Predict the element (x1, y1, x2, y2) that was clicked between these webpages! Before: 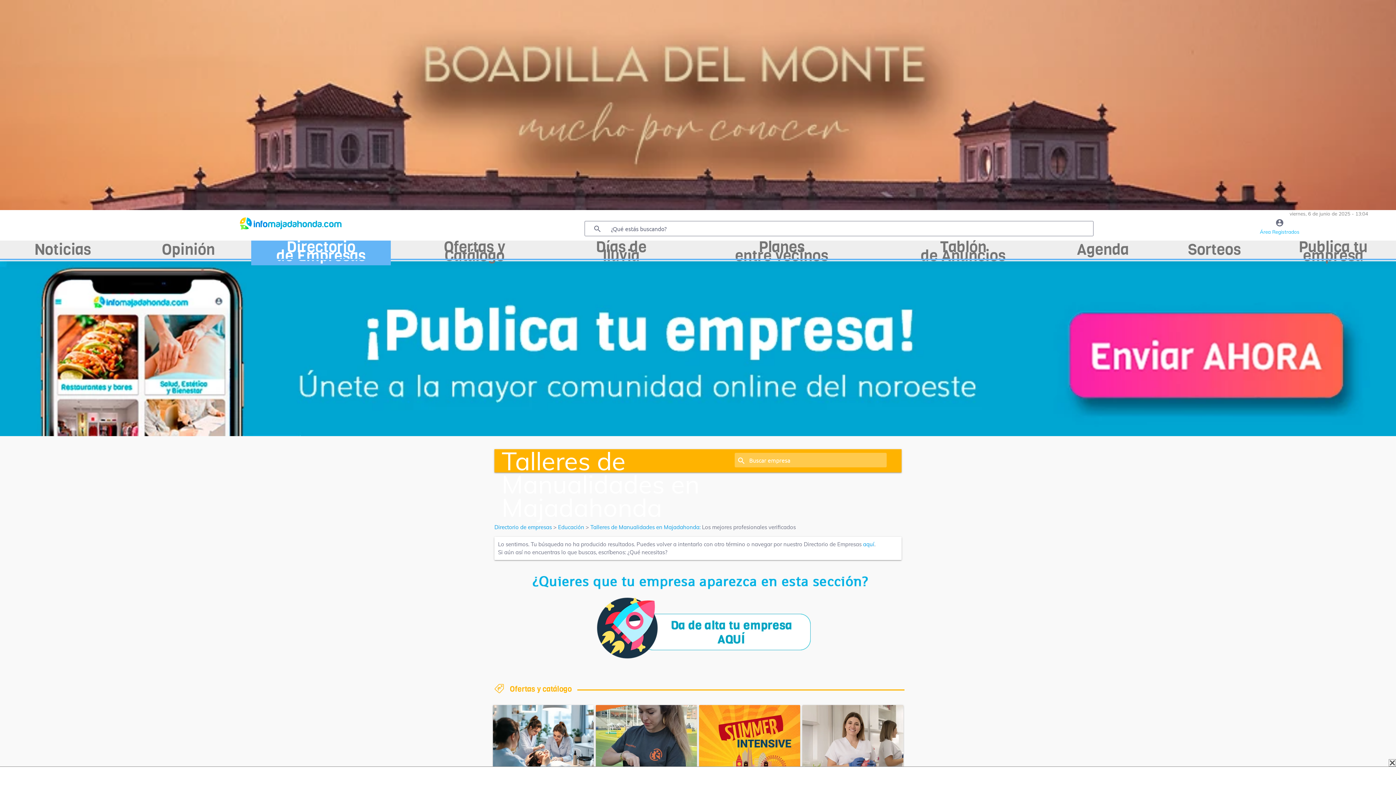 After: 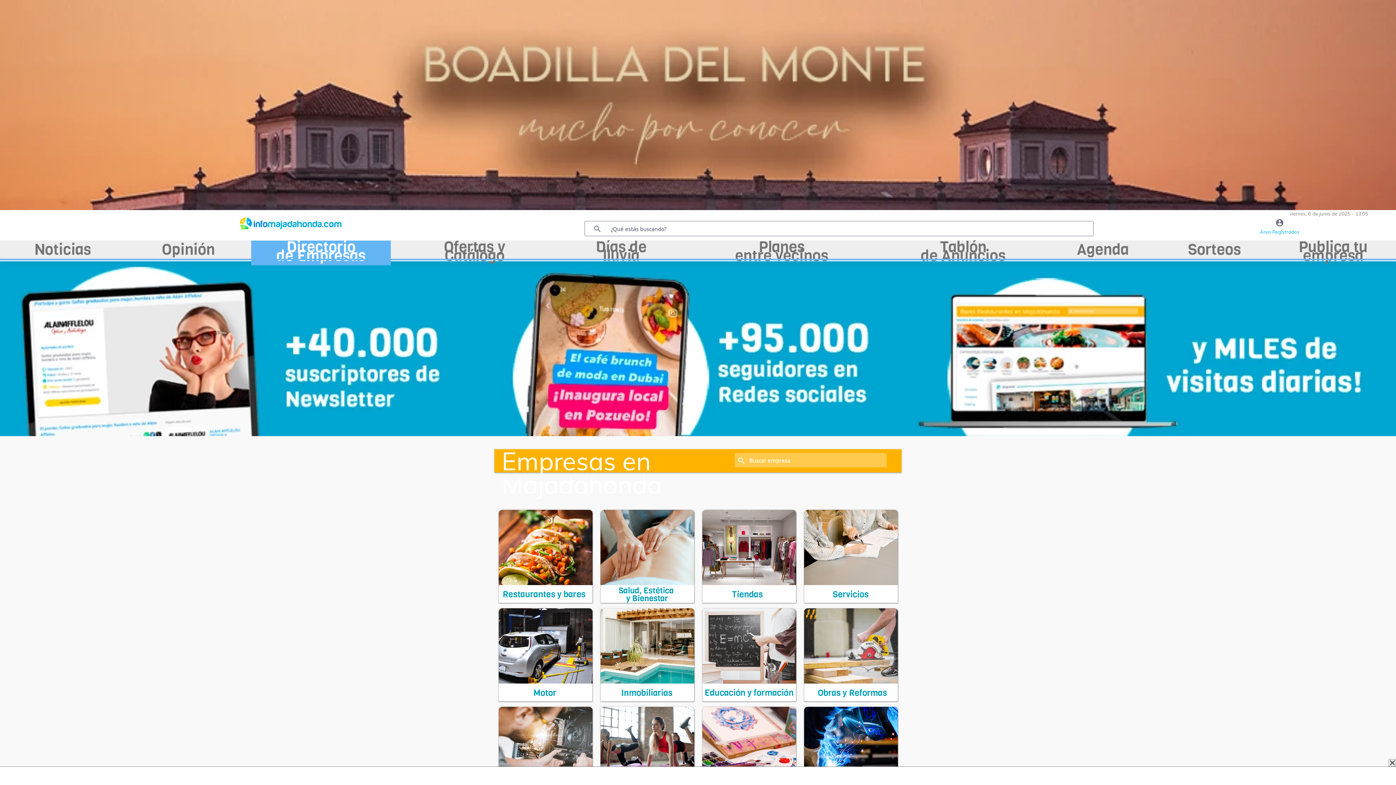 Action: bbox: (251, 240, 390, 265) label: Directorio
de Empresas